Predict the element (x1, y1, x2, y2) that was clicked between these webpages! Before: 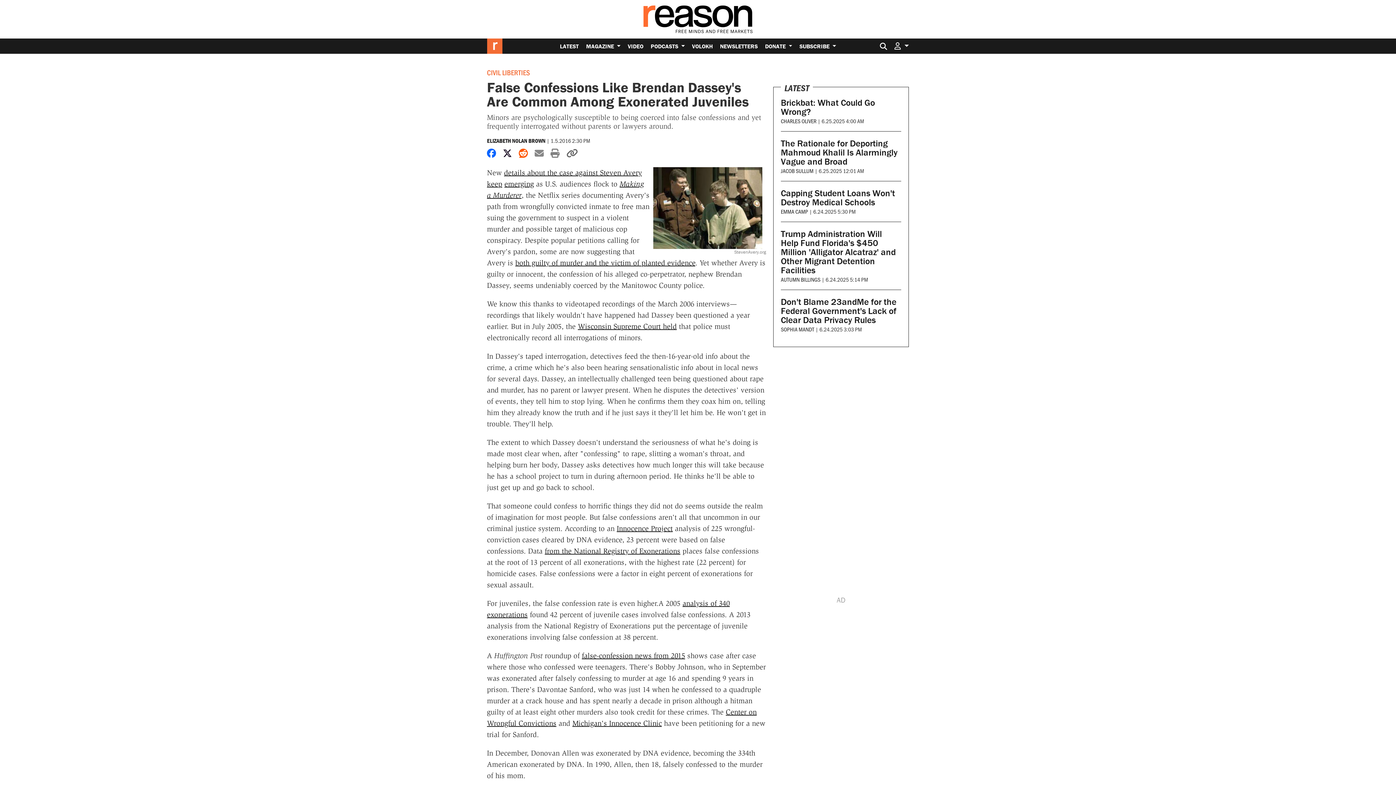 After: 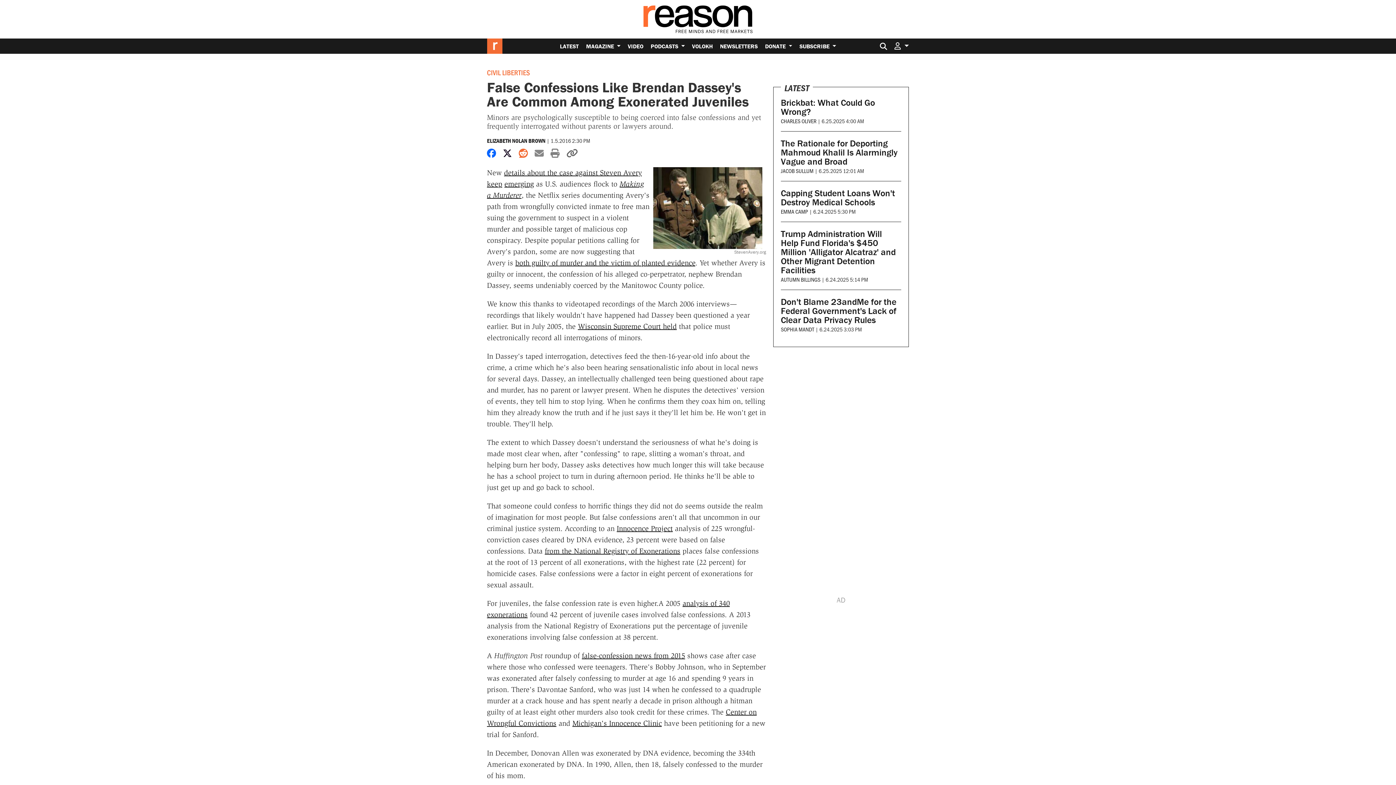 Action: bbox: (518, 147, 528, 159) label: Share on Reddit